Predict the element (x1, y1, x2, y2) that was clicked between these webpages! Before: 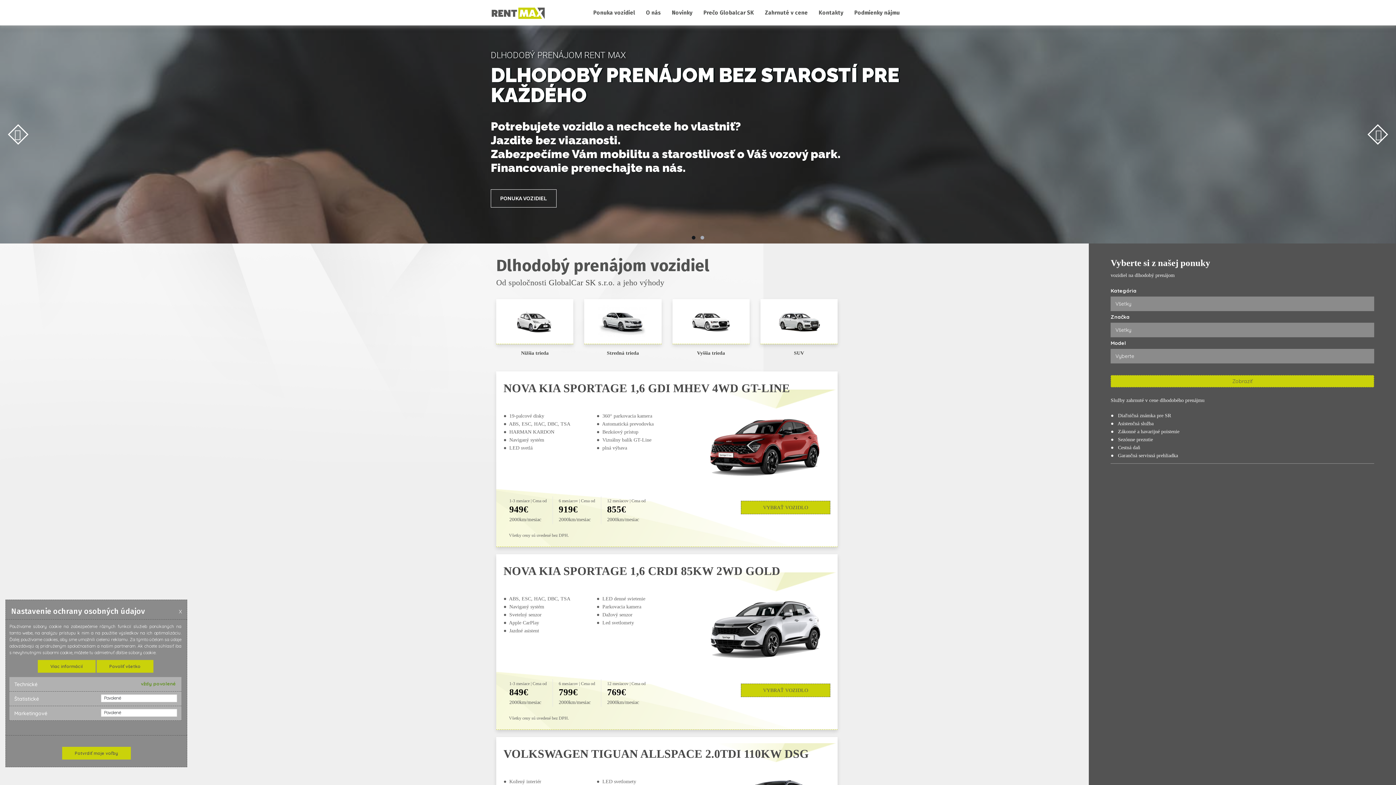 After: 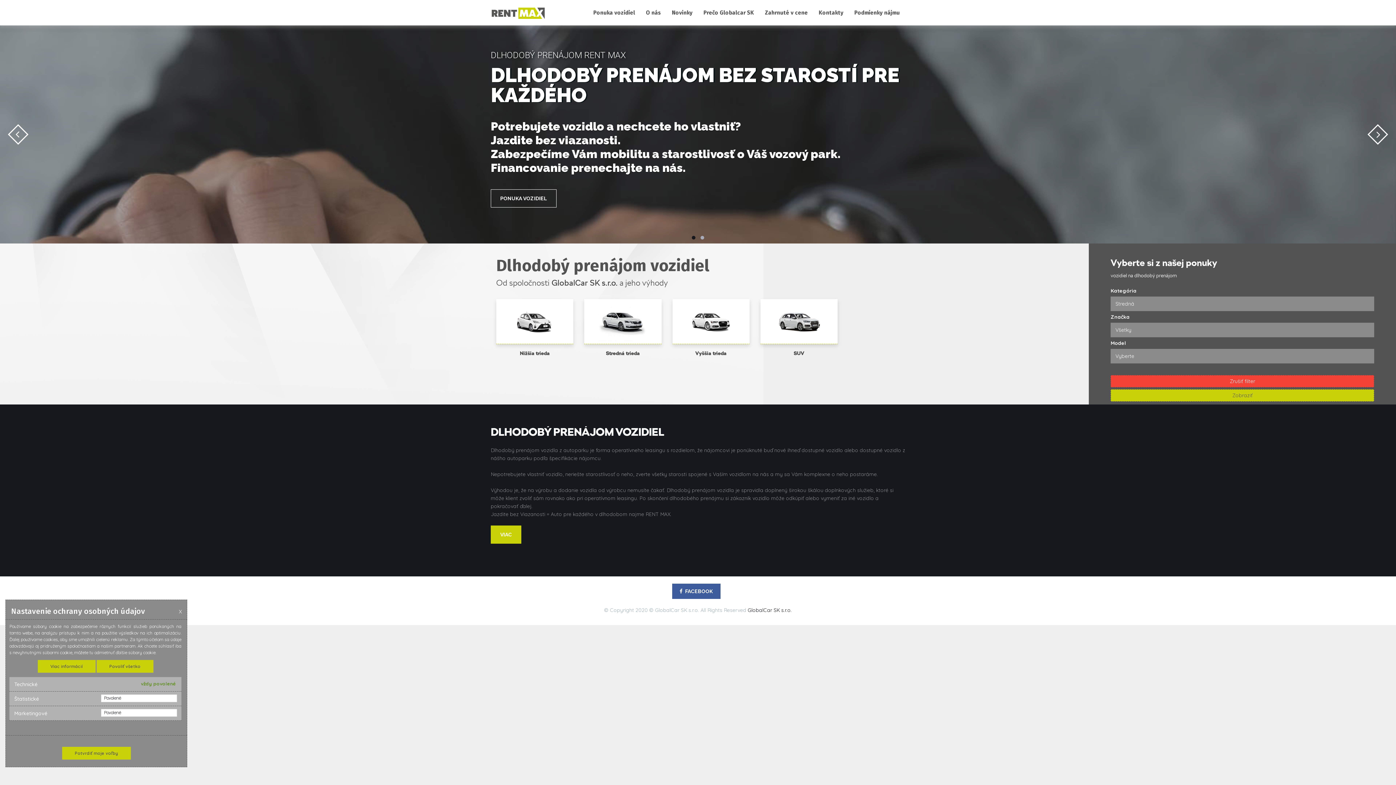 Action: label: Stredná trieda bbox: (584, 299, 661, 362)